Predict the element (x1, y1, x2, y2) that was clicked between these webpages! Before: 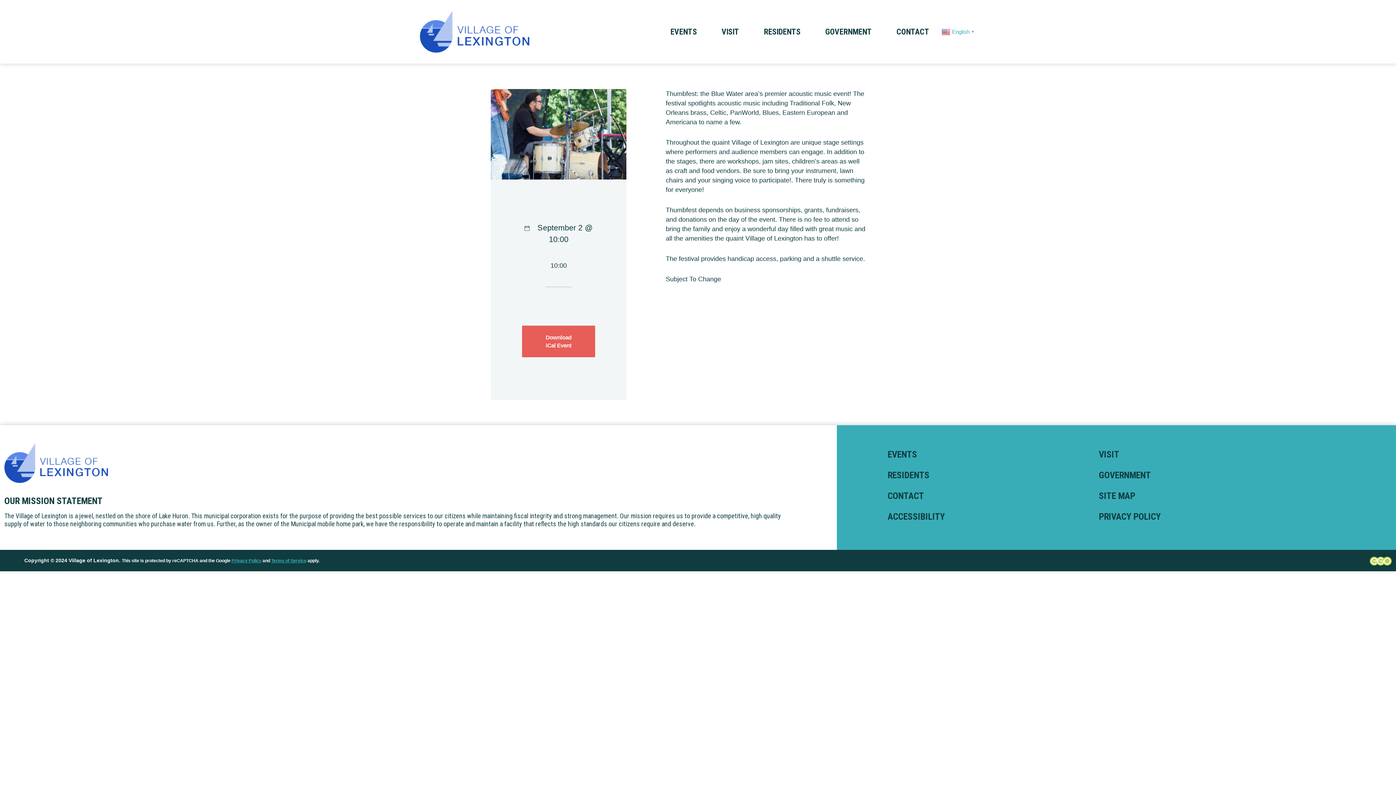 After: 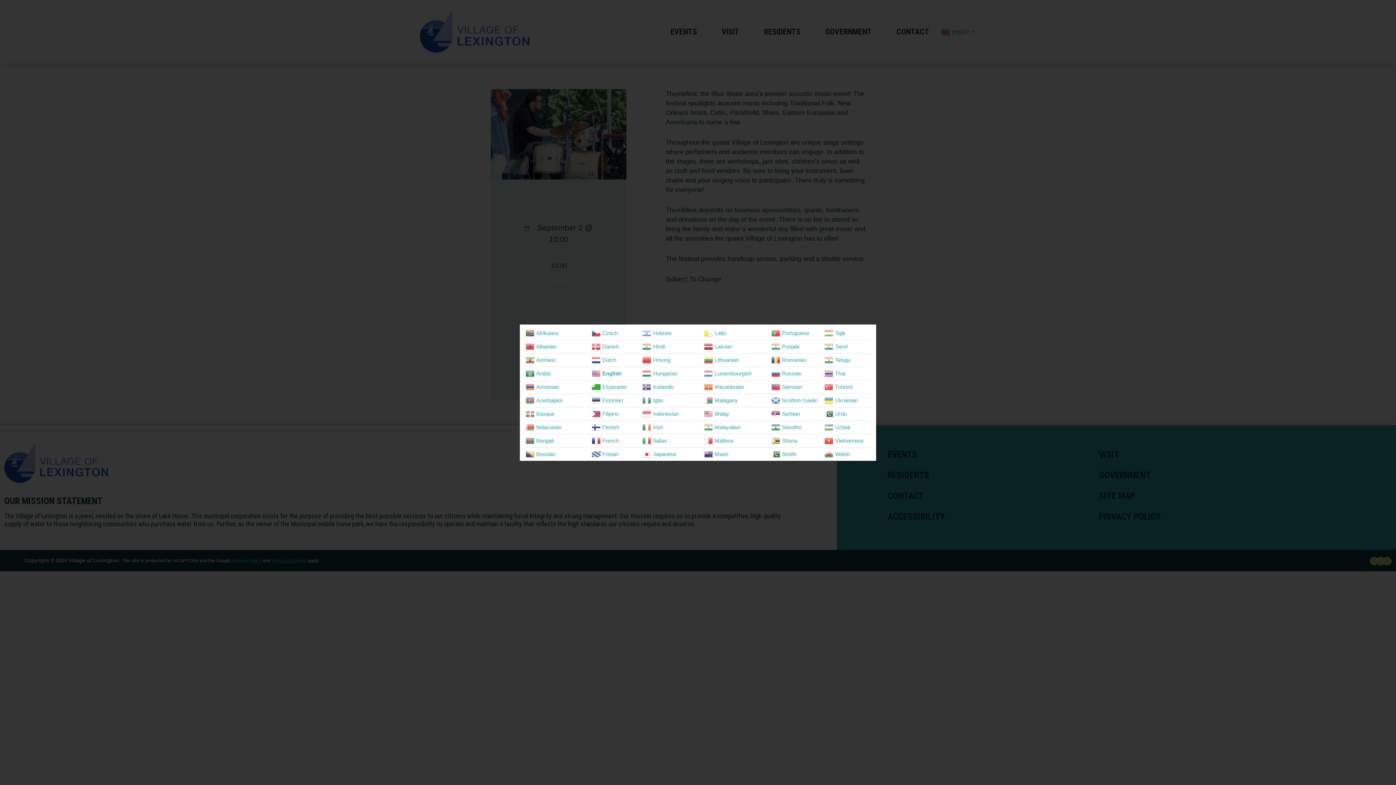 Action: bbox: (941, 28, 976, 35) label:  English▼